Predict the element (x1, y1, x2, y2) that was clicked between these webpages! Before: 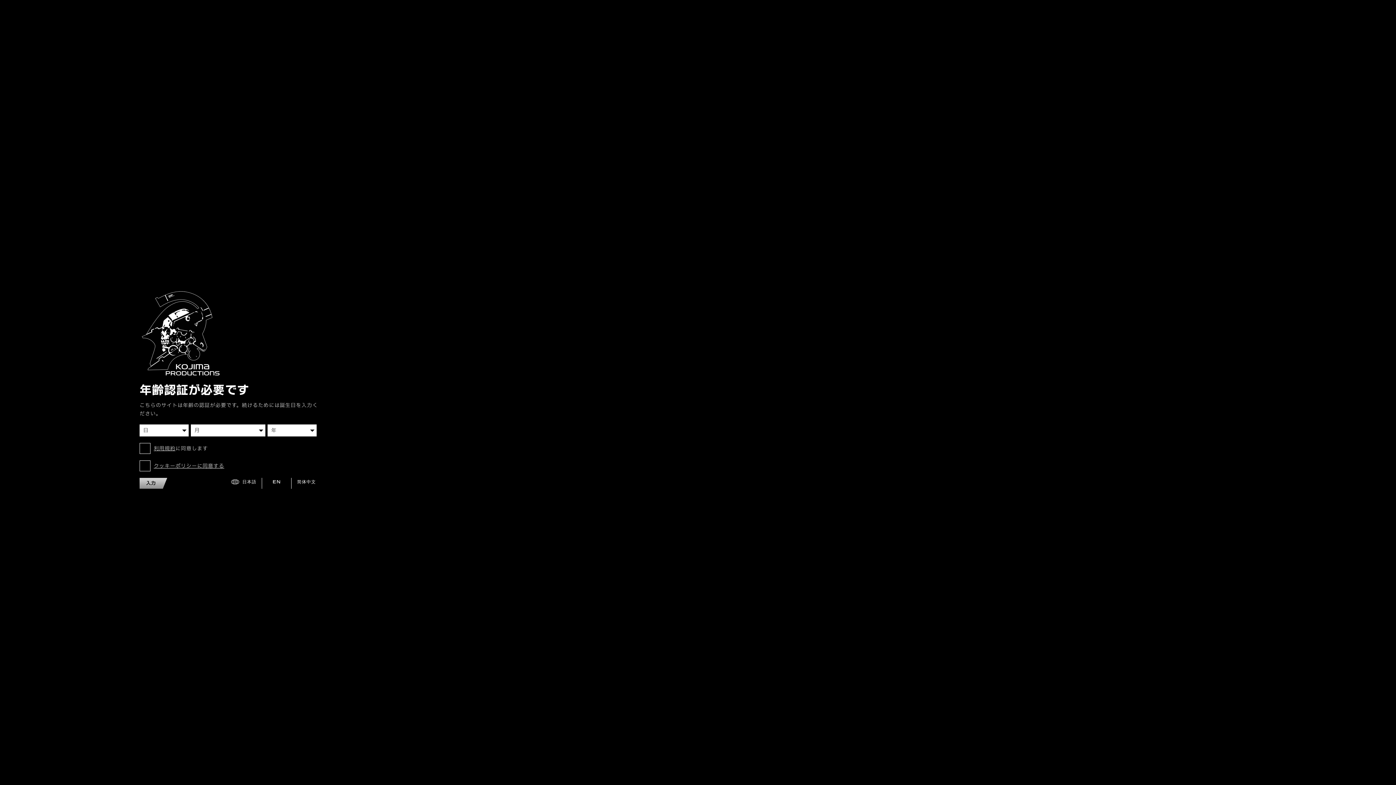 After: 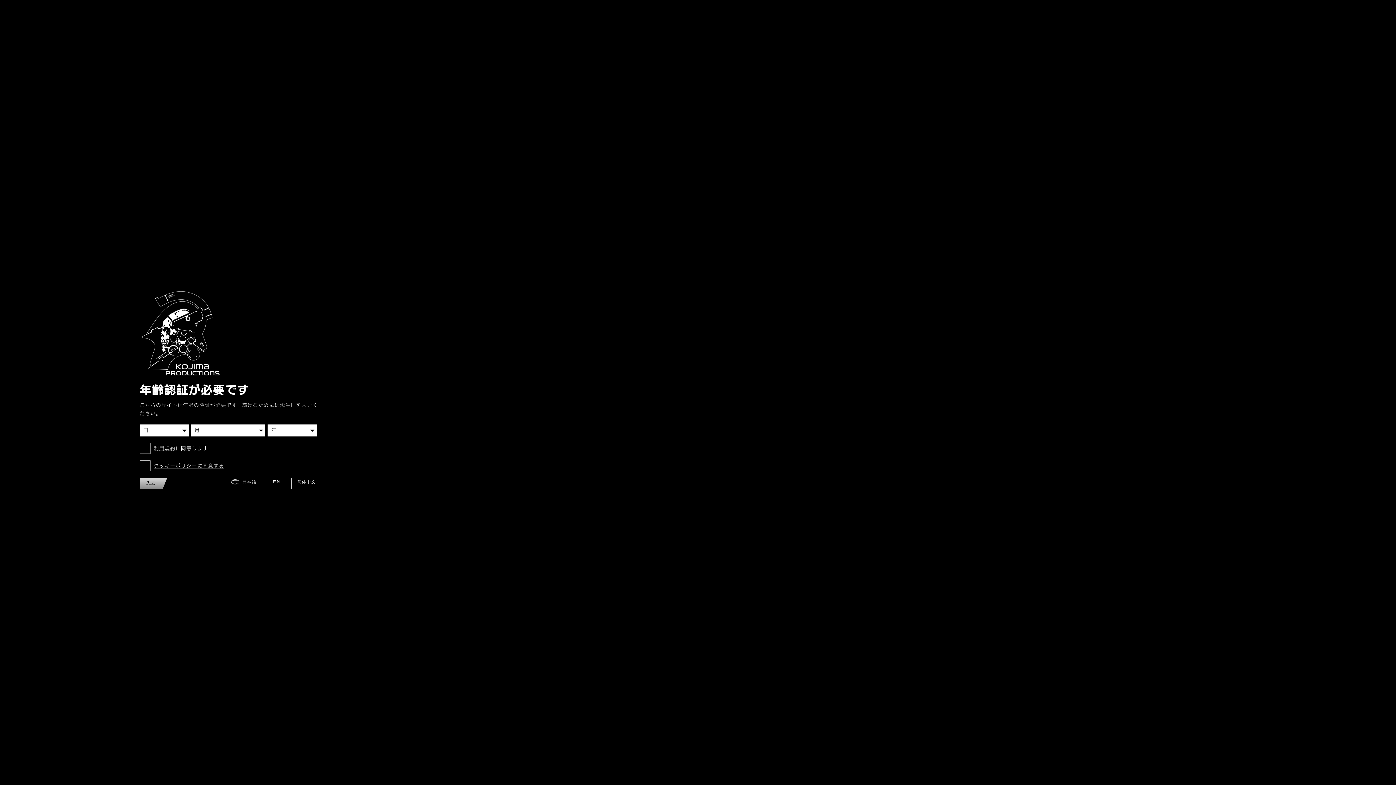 Action: label: Japanese bbox: (230, 478, 256, 489)